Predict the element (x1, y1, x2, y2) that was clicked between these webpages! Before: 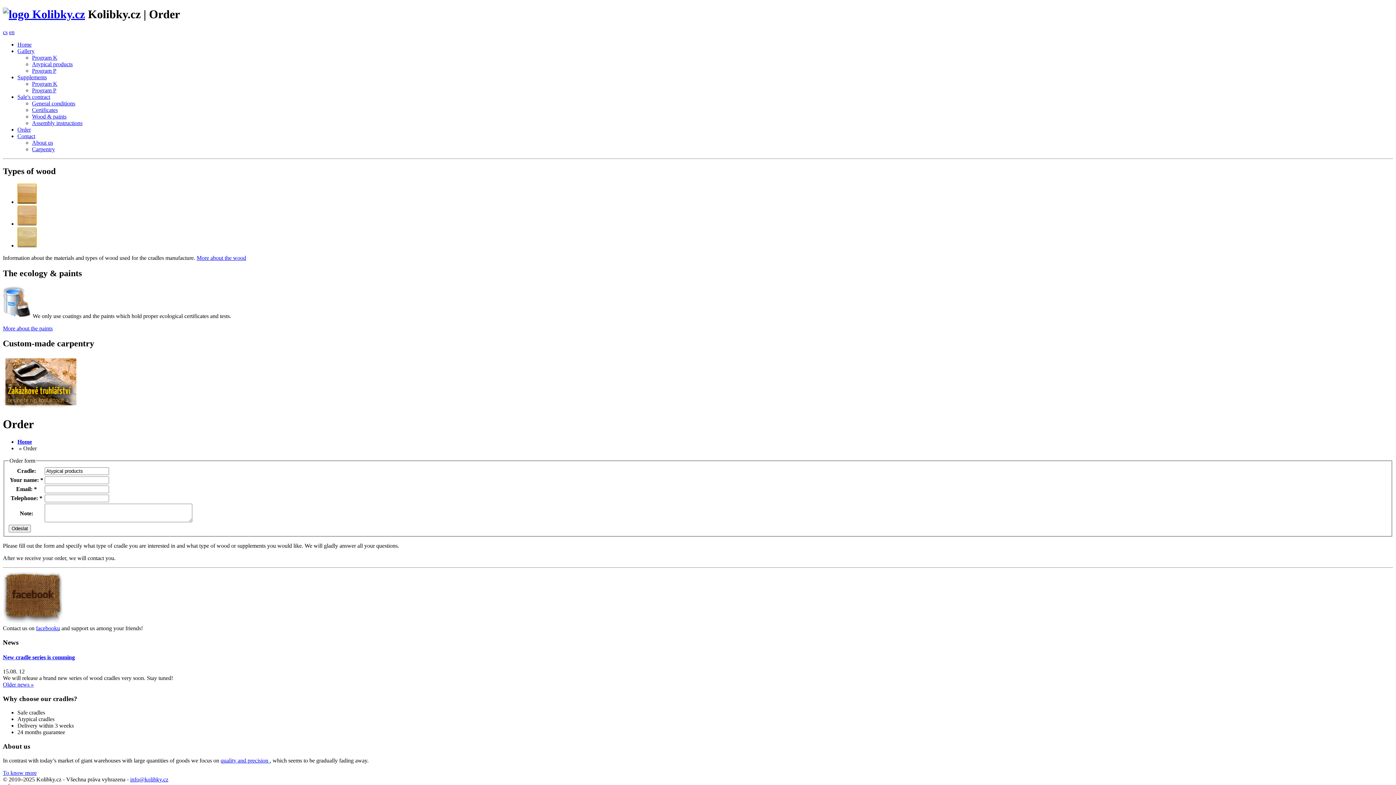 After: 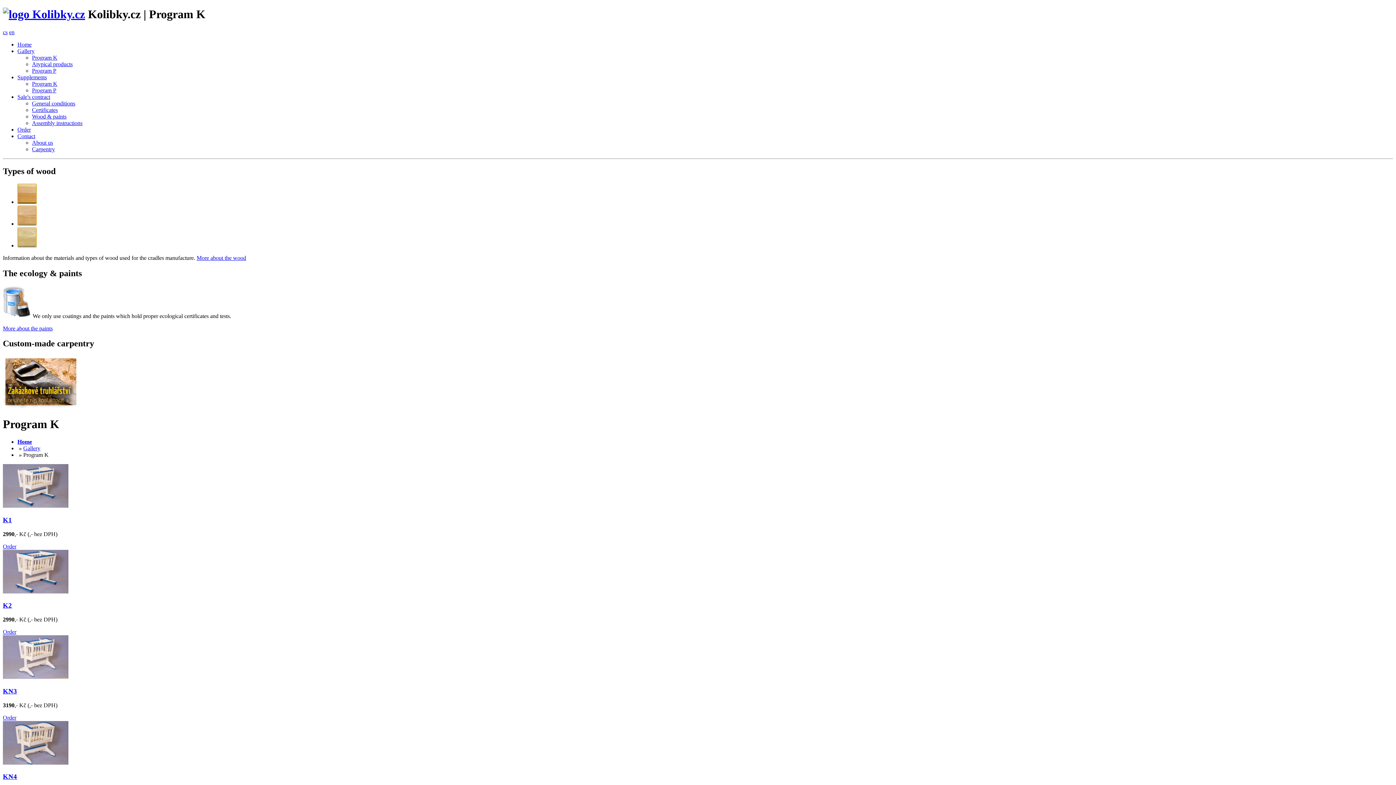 Action: bbox: (32, 54, 57, 60) label: Program K